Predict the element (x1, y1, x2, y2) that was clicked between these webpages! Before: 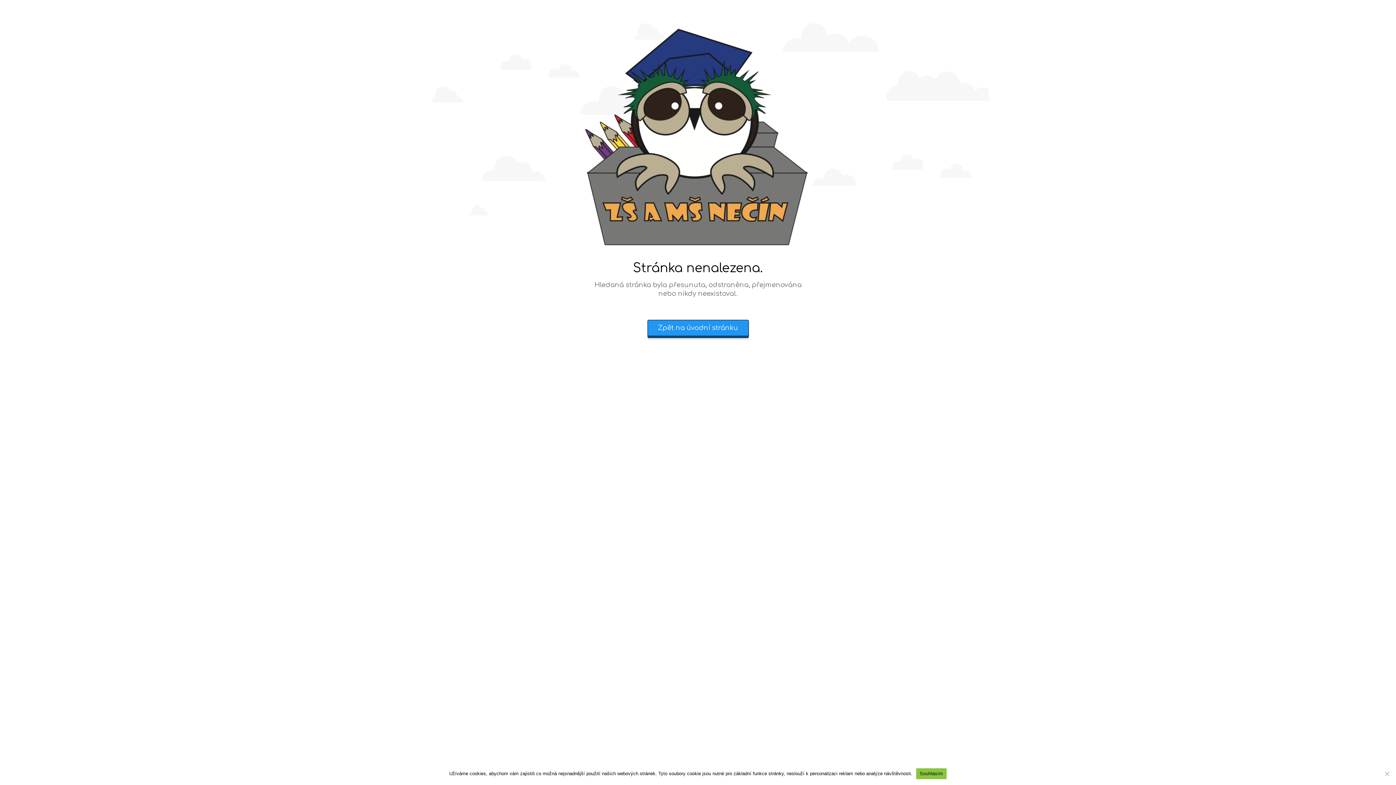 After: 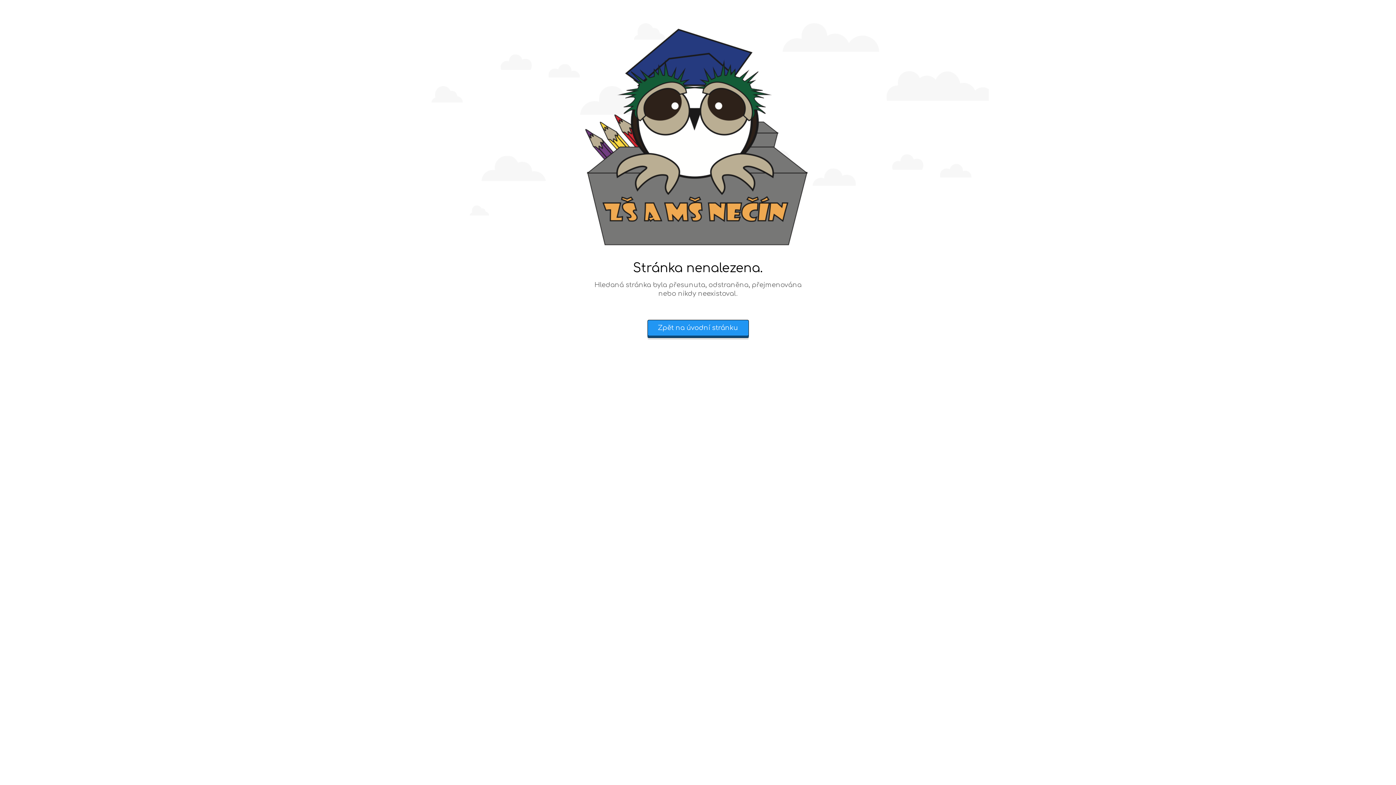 Action: bbox: (916, 768, 946, 779) label: Souhlasím